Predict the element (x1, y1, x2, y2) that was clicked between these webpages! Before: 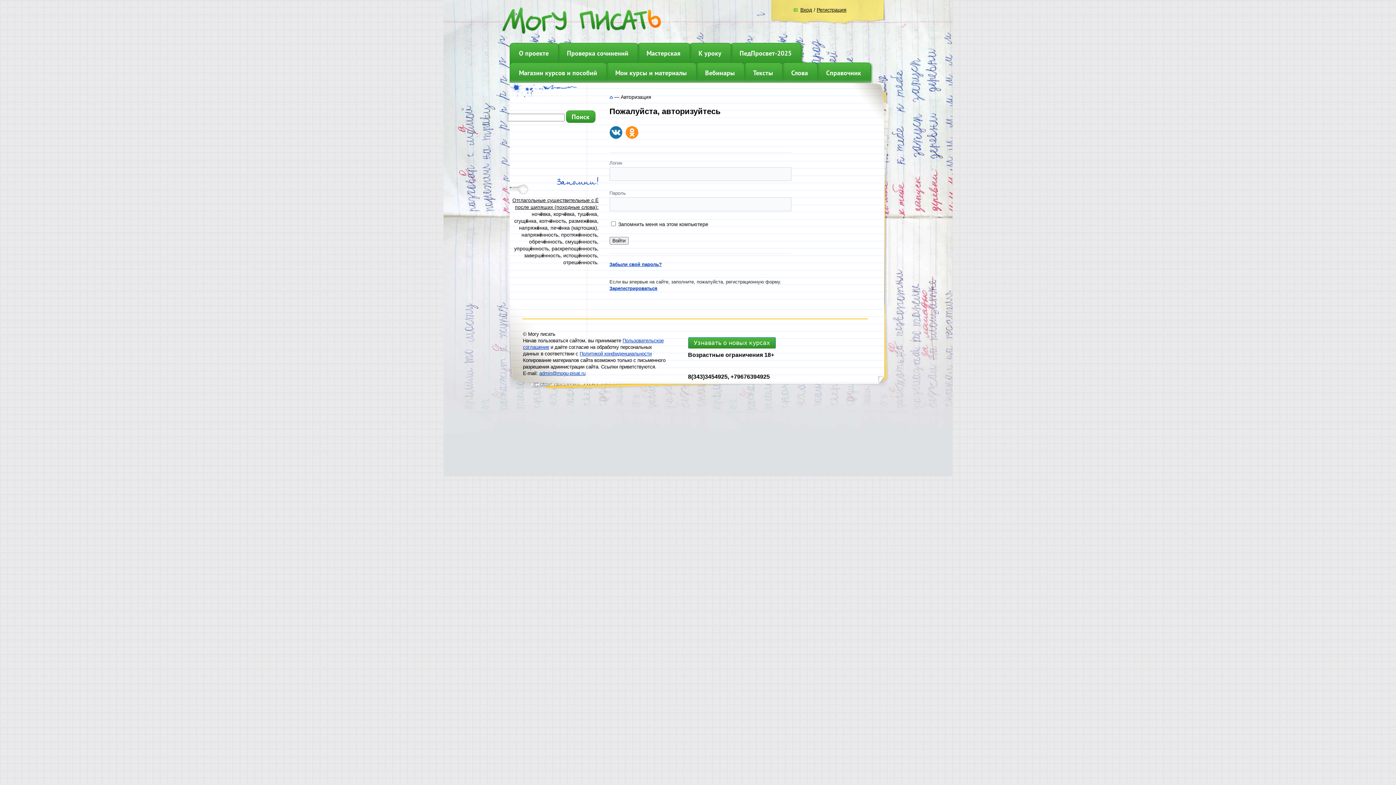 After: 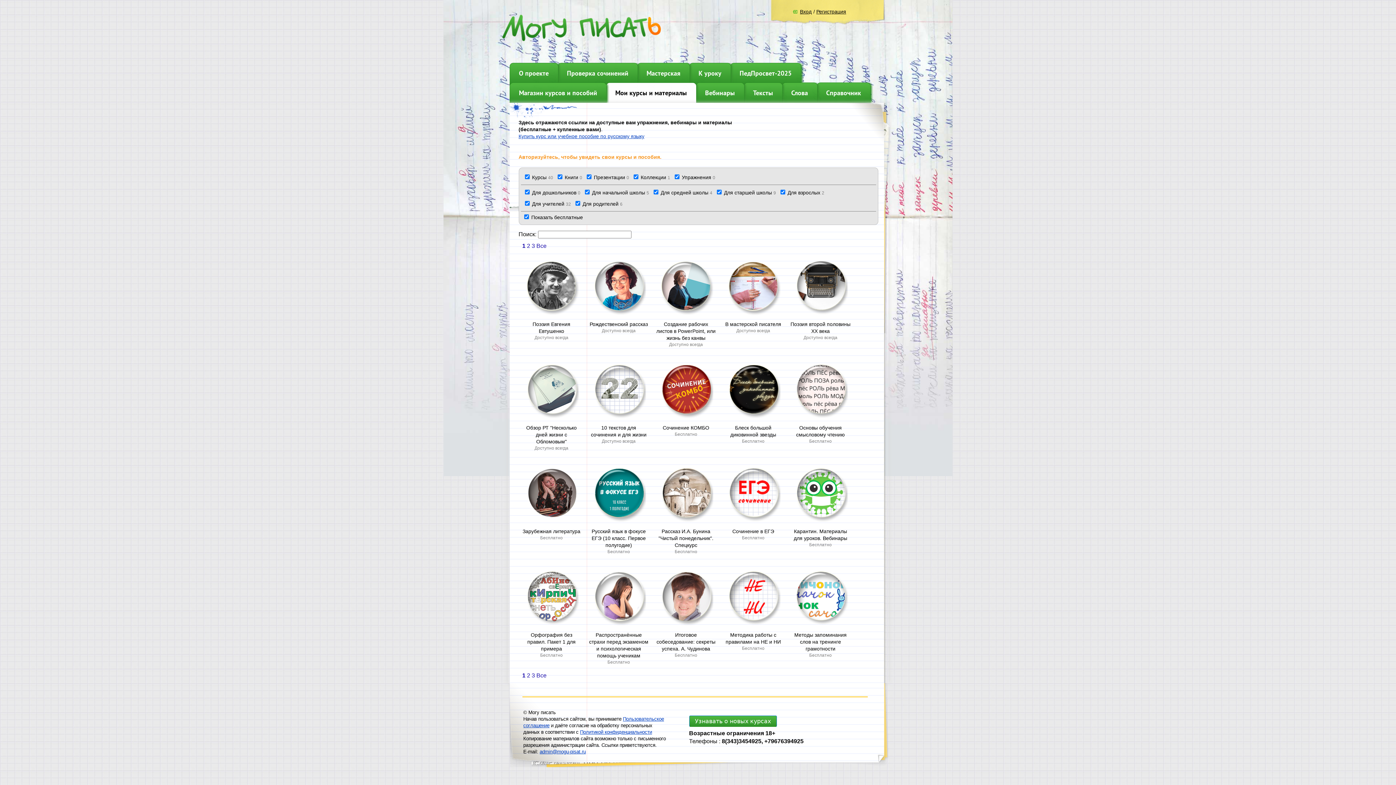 Action: label: Мои курсы и материалы bbox: (606, 62, 696, 82)